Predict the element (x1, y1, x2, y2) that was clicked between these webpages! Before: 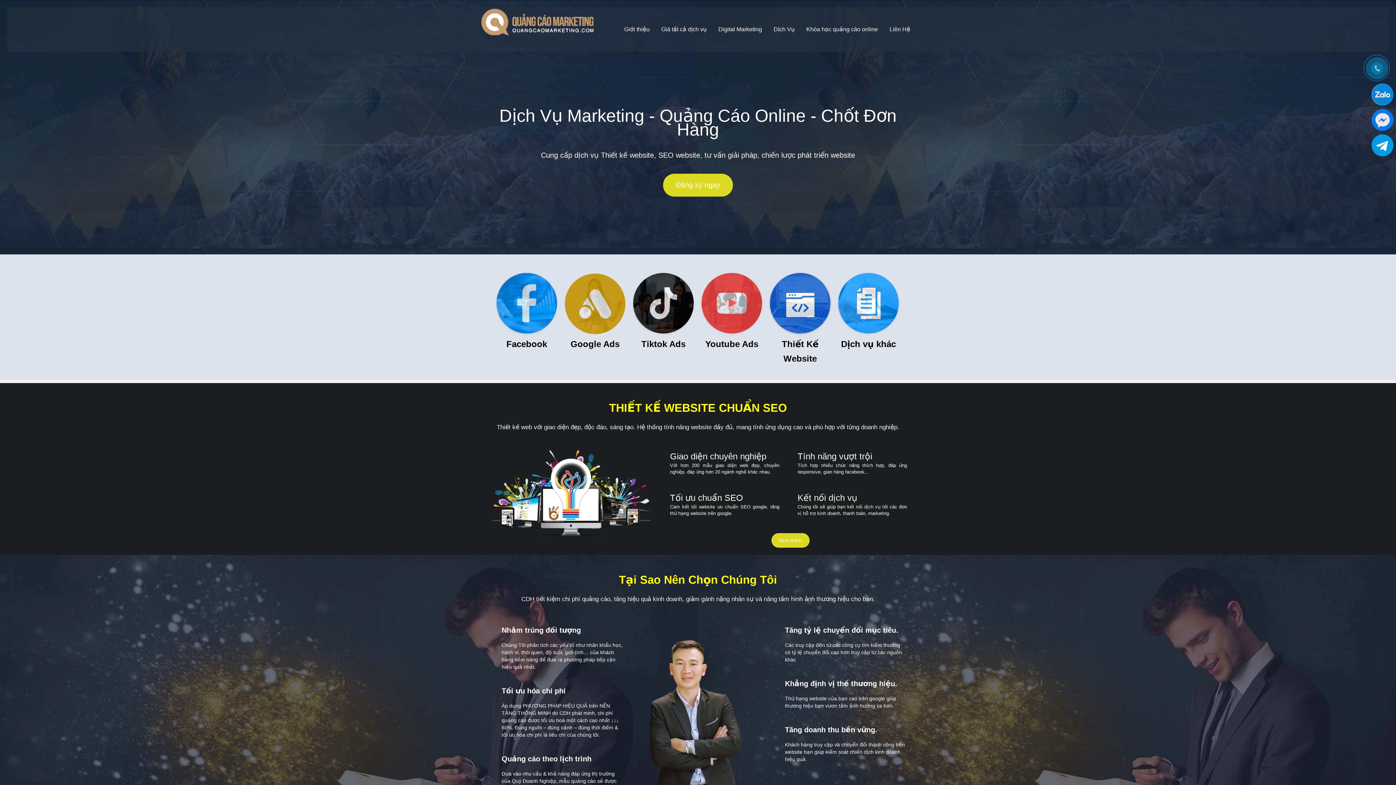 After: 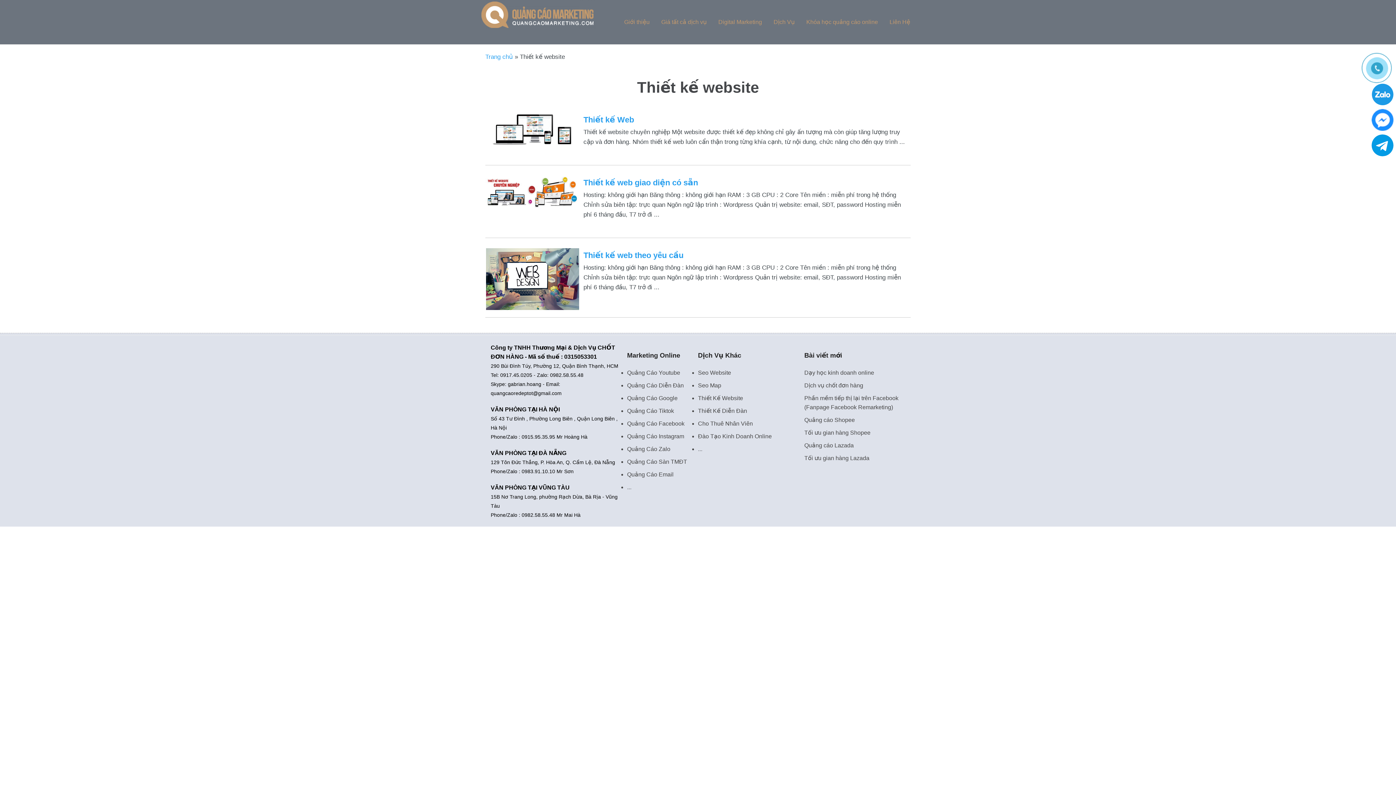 Action: label: Tối ưu chuẩn SEO

Cam kết tối website ưu chuẩn SEO google, tăng thứ hạng website trên google. bbox: (670, 492, 783, 517)